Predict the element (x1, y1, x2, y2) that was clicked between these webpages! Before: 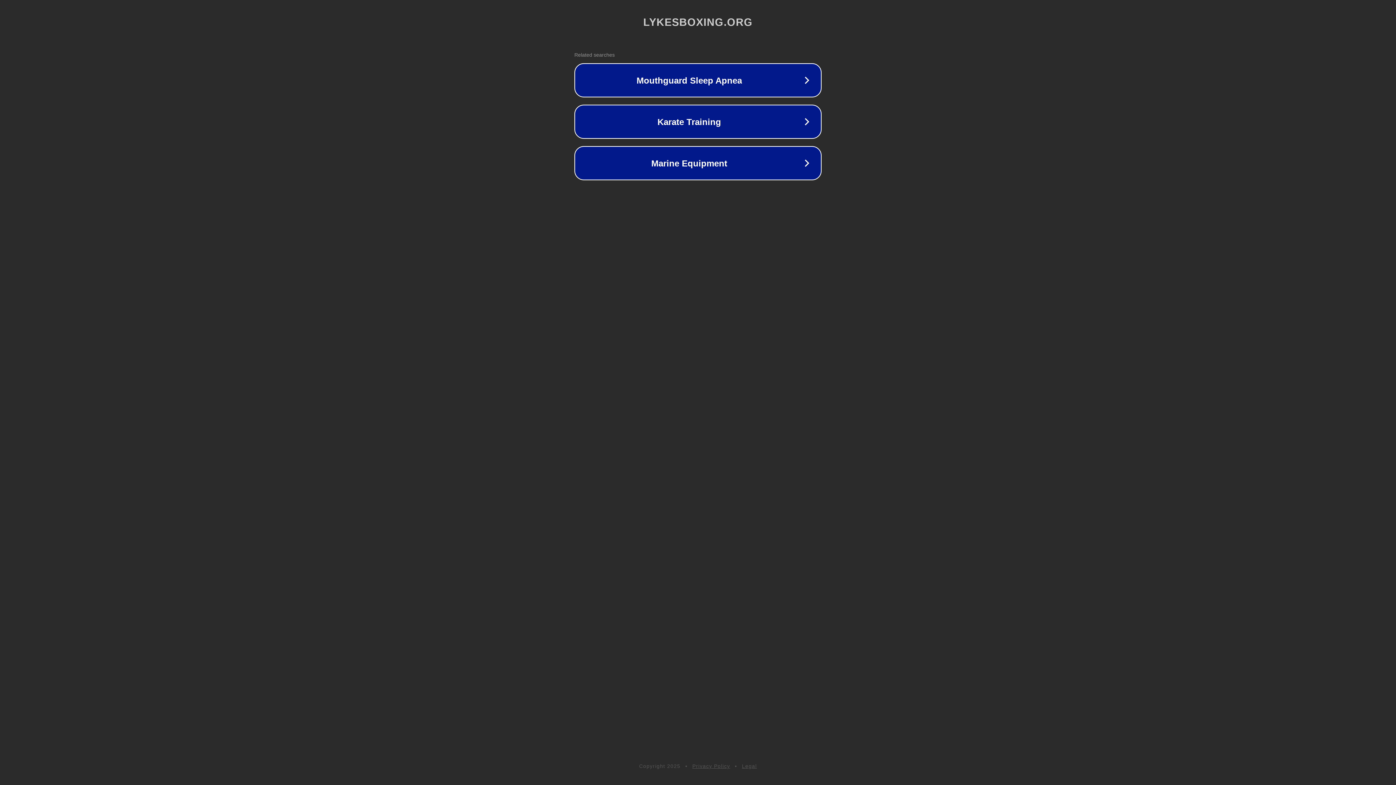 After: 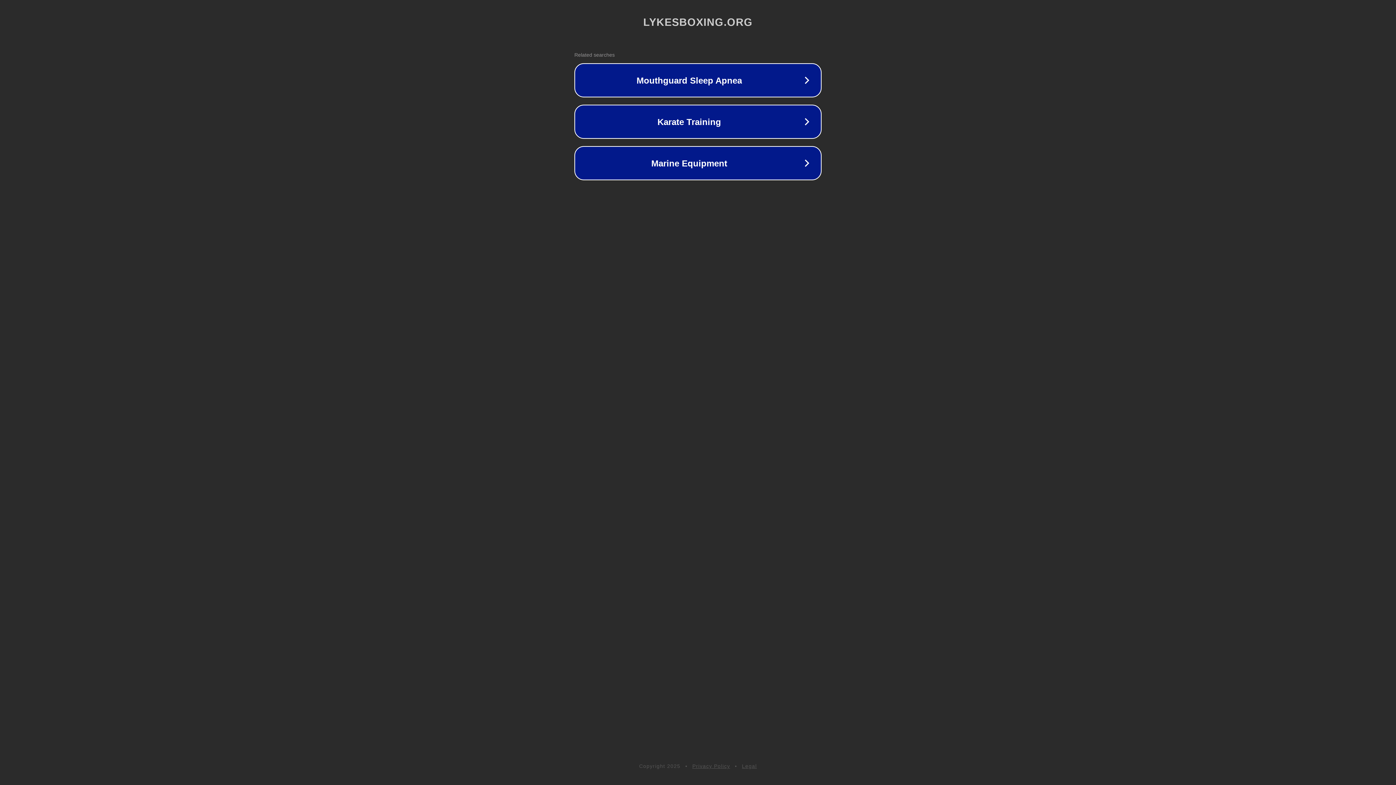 Action: label: Privacy Policy bbox: (692, 763, 730, 769)